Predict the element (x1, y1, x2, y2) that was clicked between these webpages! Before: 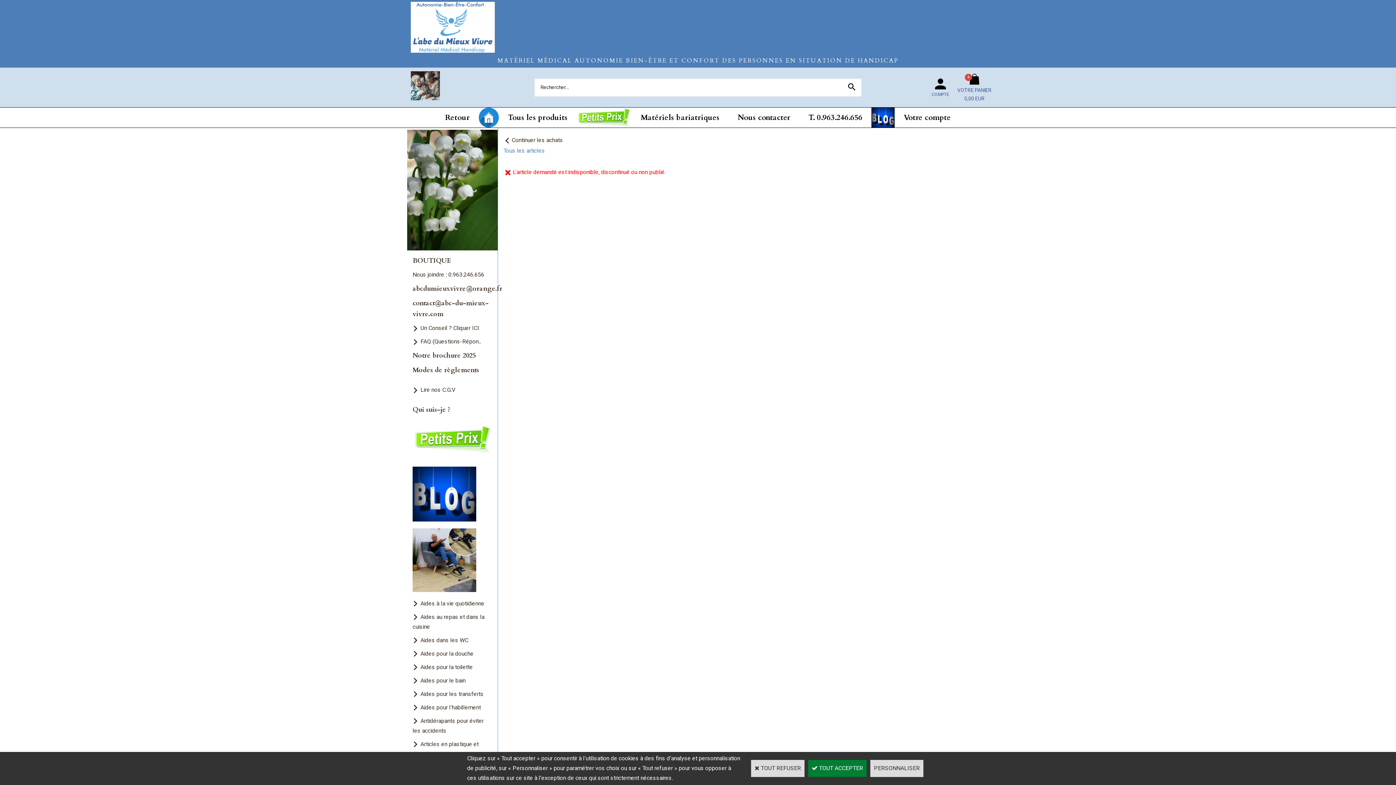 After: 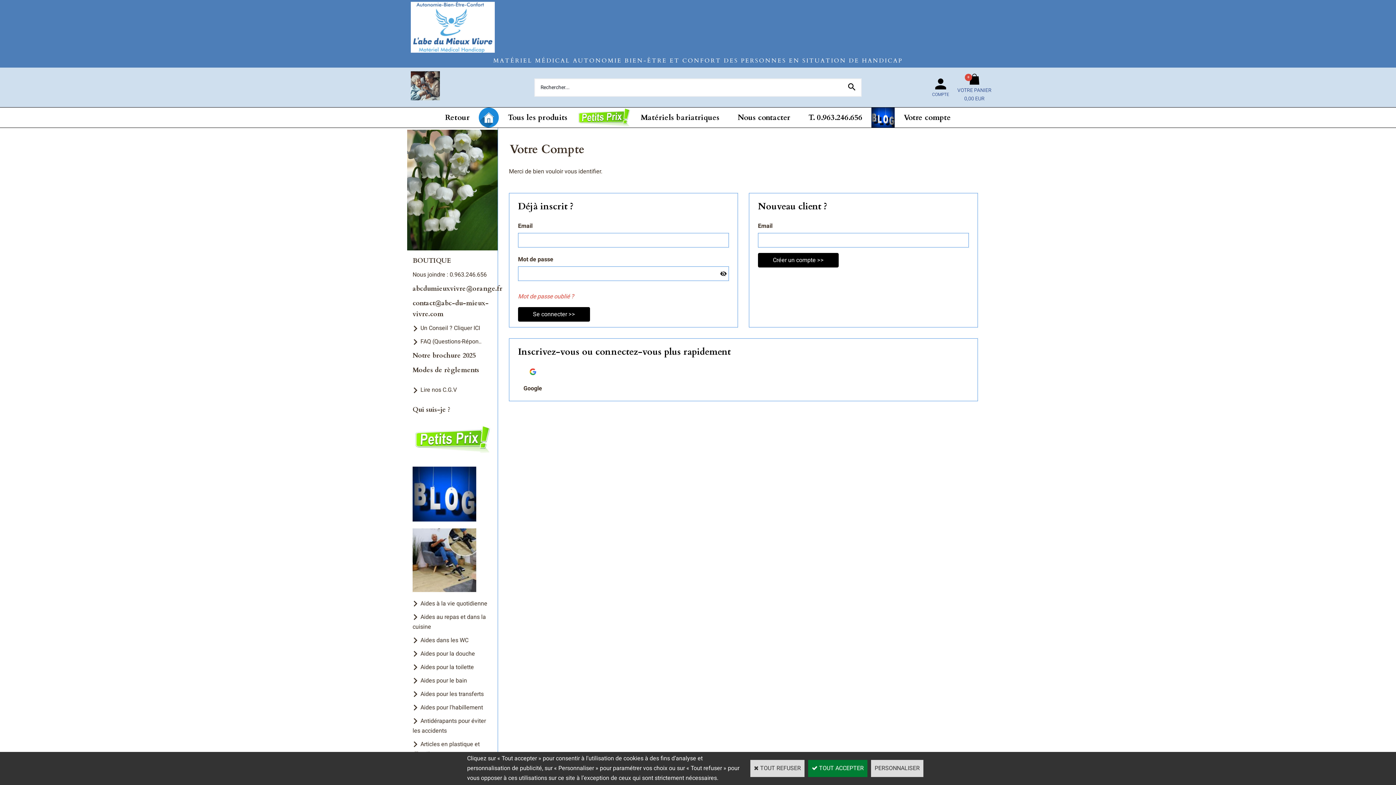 Action: bbox: (894, 107, 960, 127) label: Votre compte